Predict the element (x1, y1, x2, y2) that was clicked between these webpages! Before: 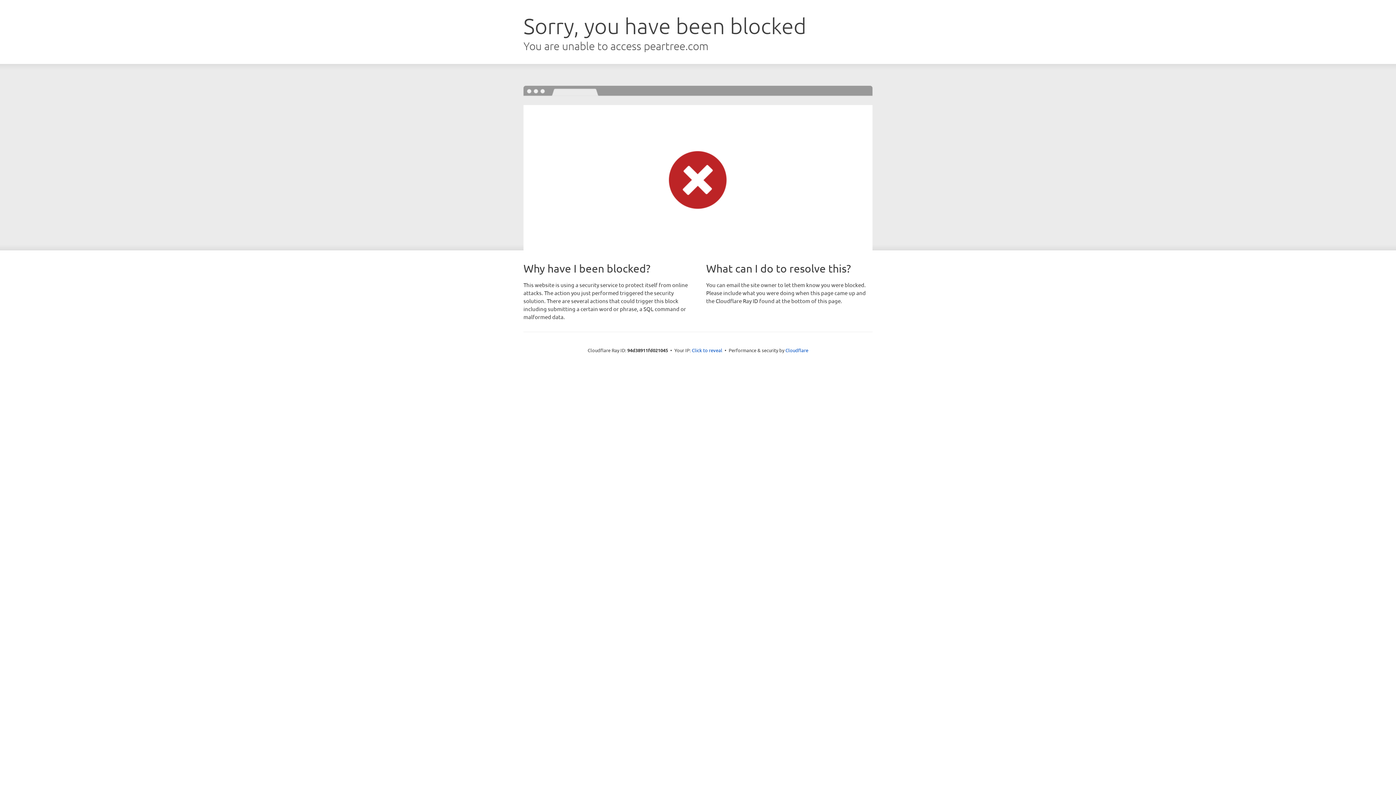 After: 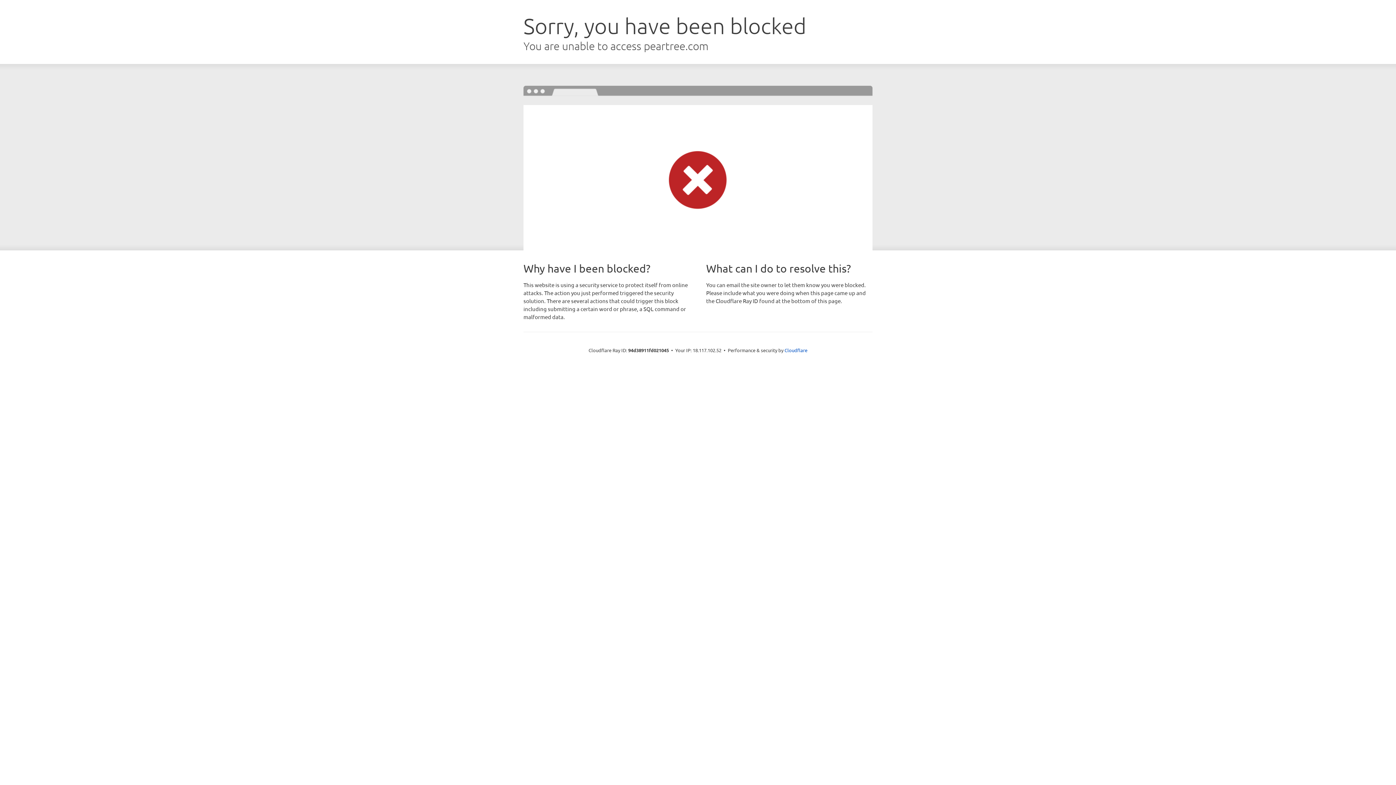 Action: bbox: (692, 346, 722, 353) label: Click to reveal